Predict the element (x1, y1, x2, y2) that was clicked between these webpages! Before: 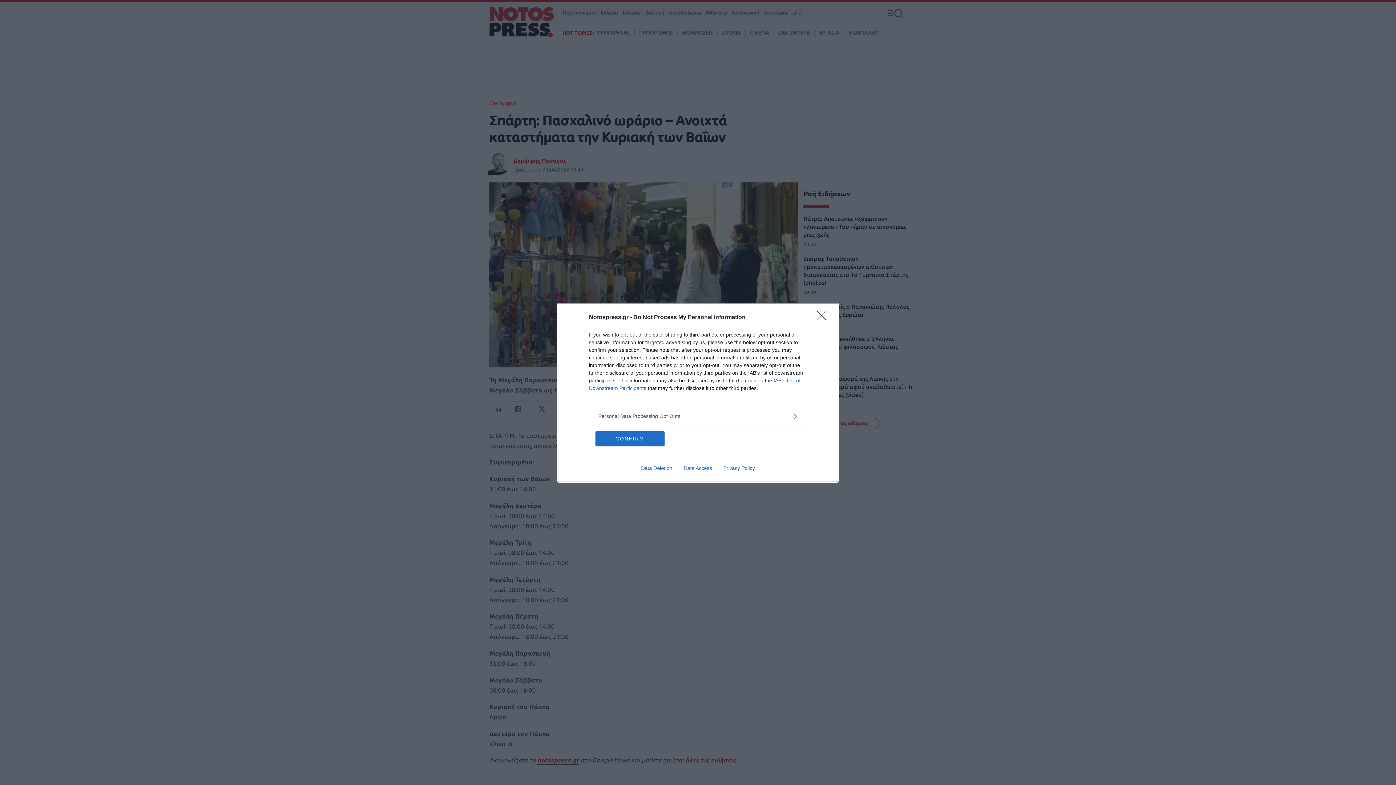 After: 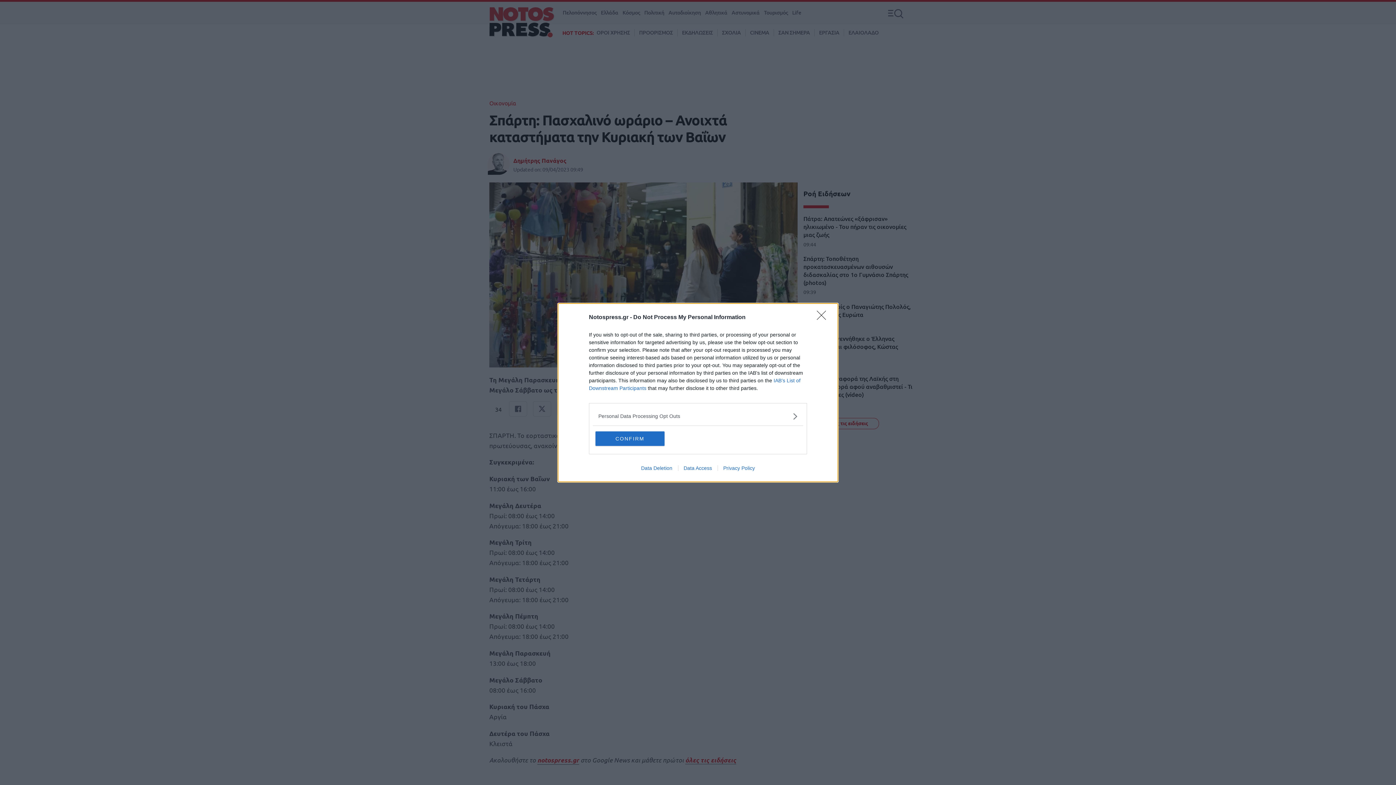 Action: bbox: (717, 465, 760, 471) label: Privacy Policy